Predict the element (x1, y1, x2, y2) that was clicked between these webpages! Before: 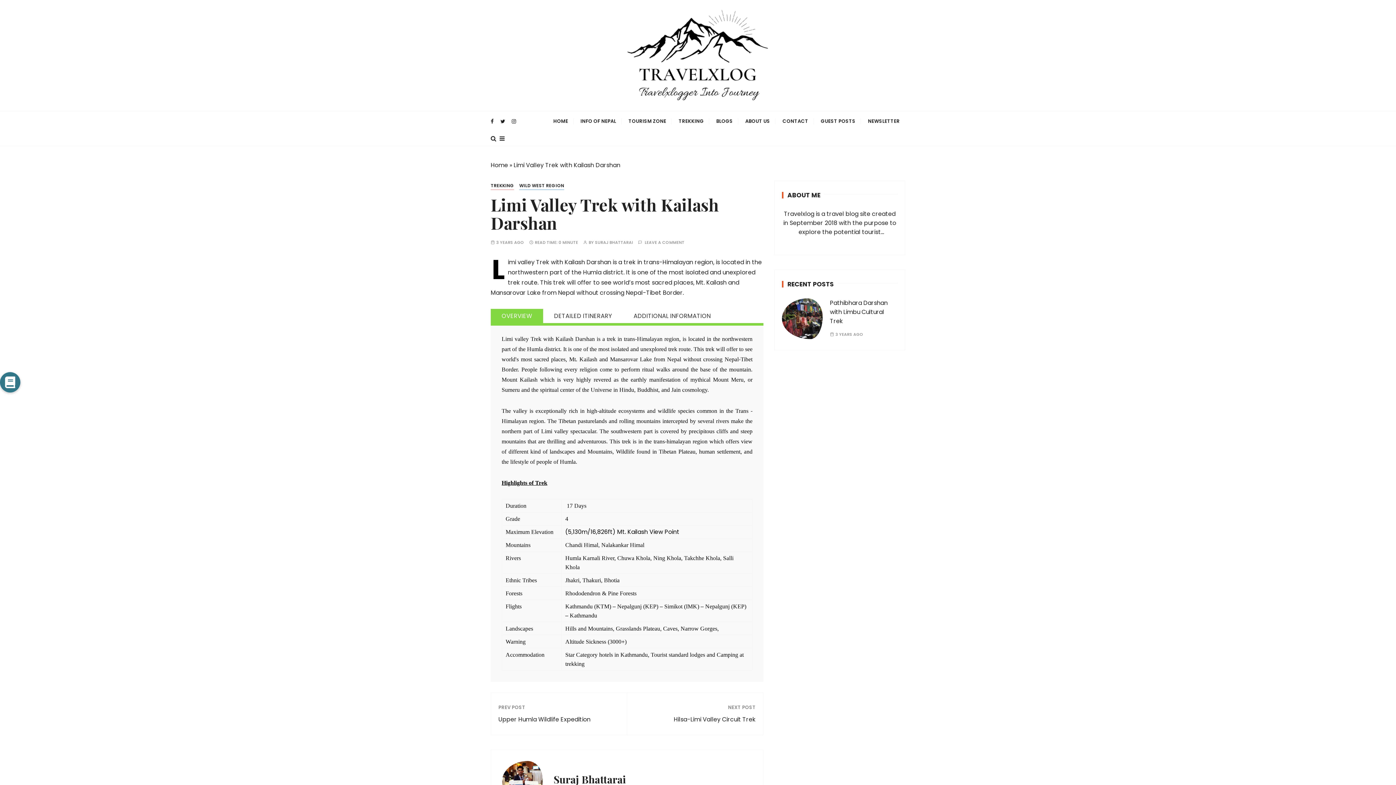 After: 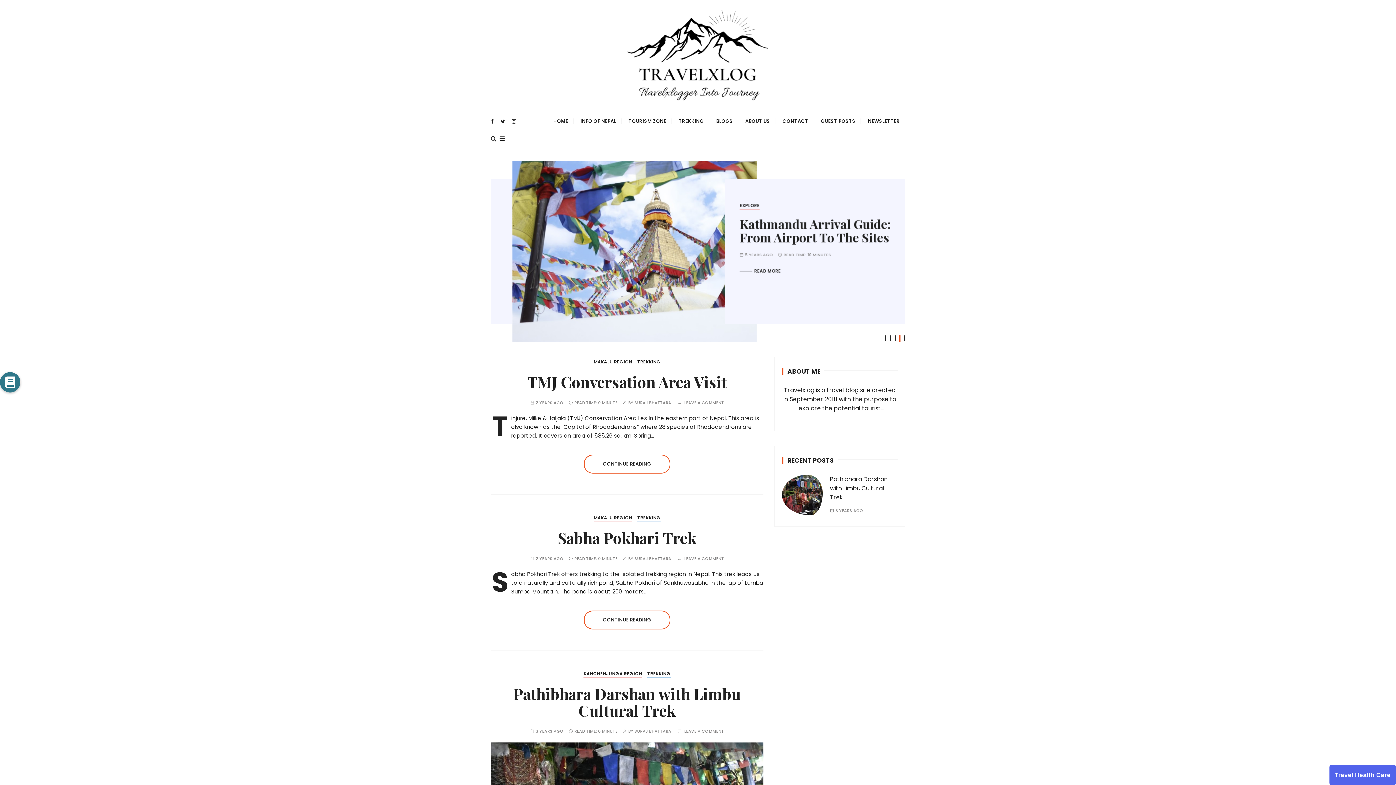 Action: bbox: (624, 7, 772, 103)